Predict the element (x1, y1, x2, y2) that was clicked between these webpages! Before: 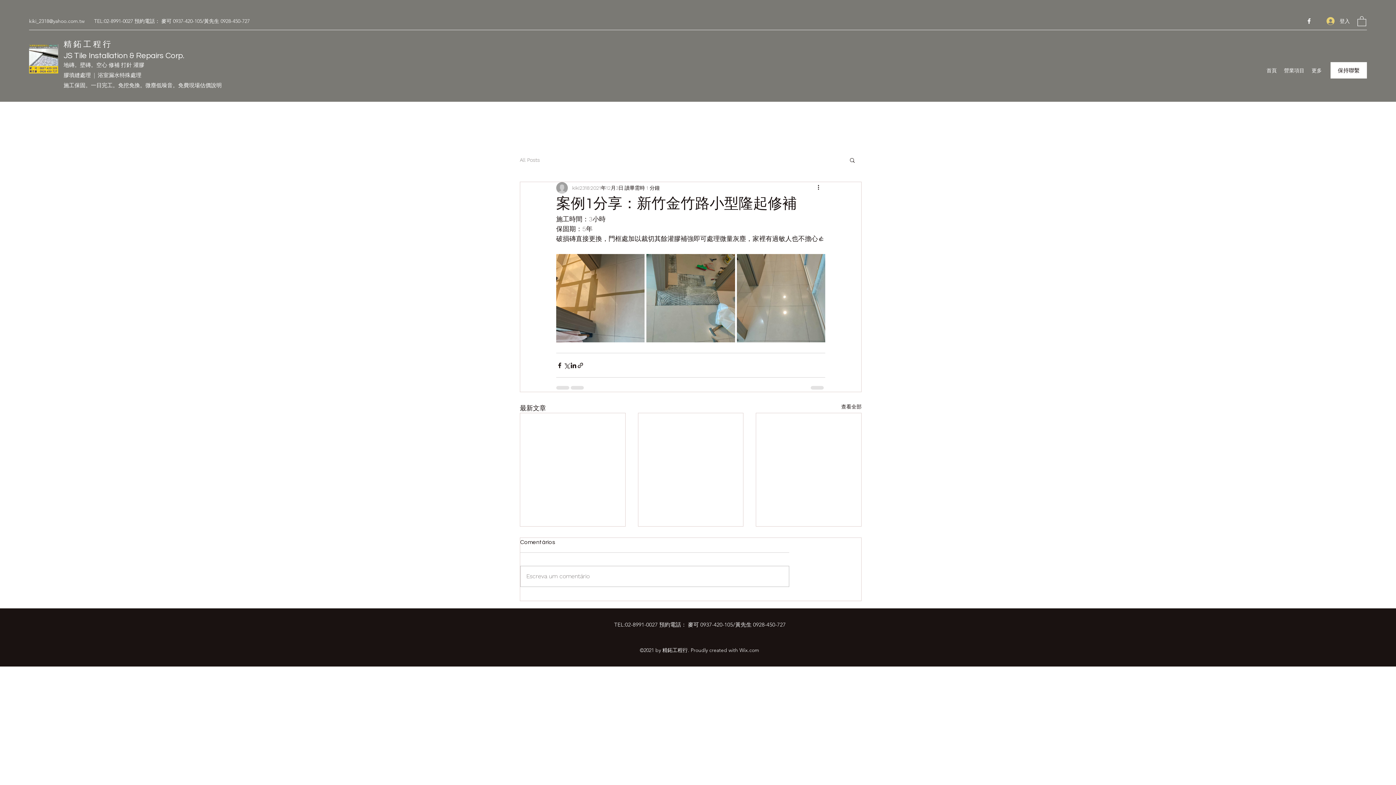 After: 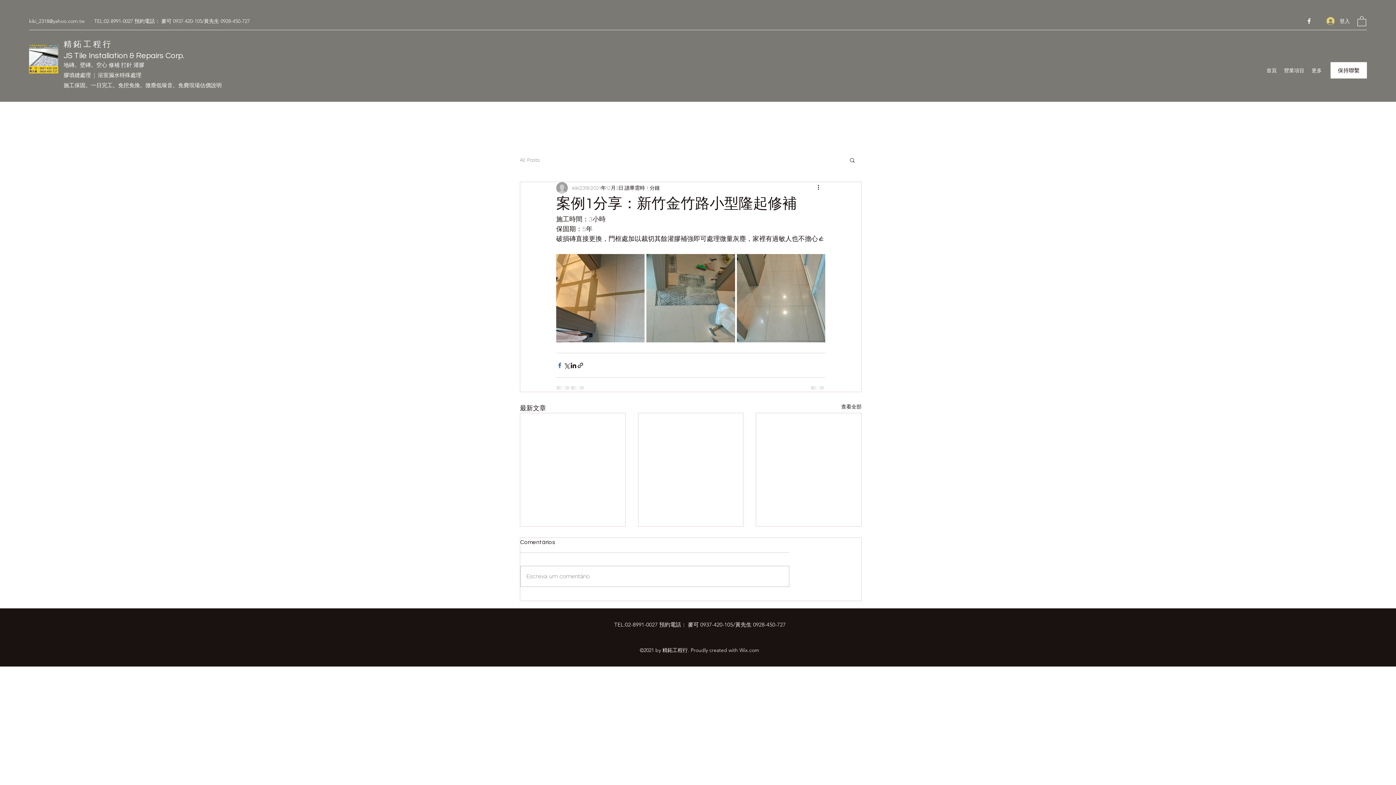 Action: label: 透過 Facebook 分享 bbox: (556, 362, 563, 368)